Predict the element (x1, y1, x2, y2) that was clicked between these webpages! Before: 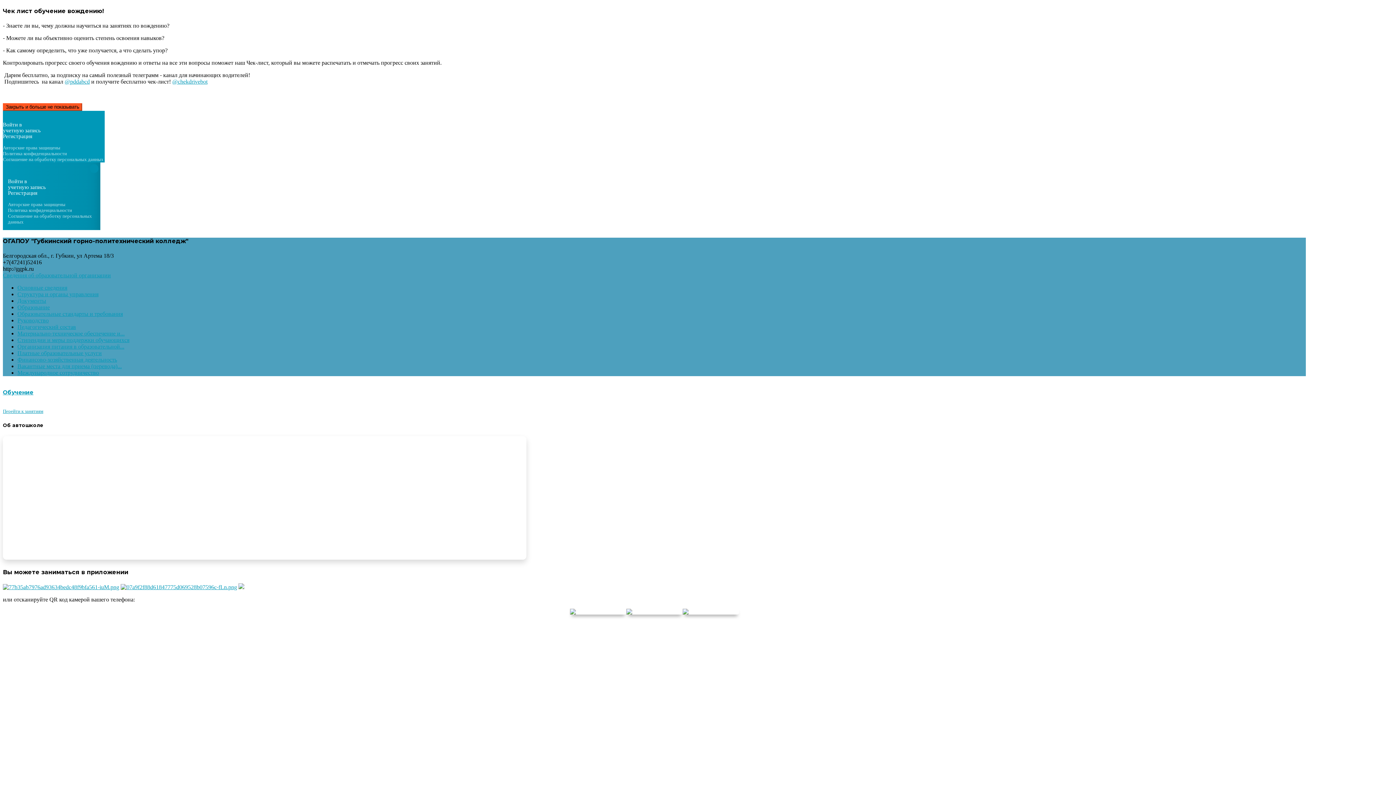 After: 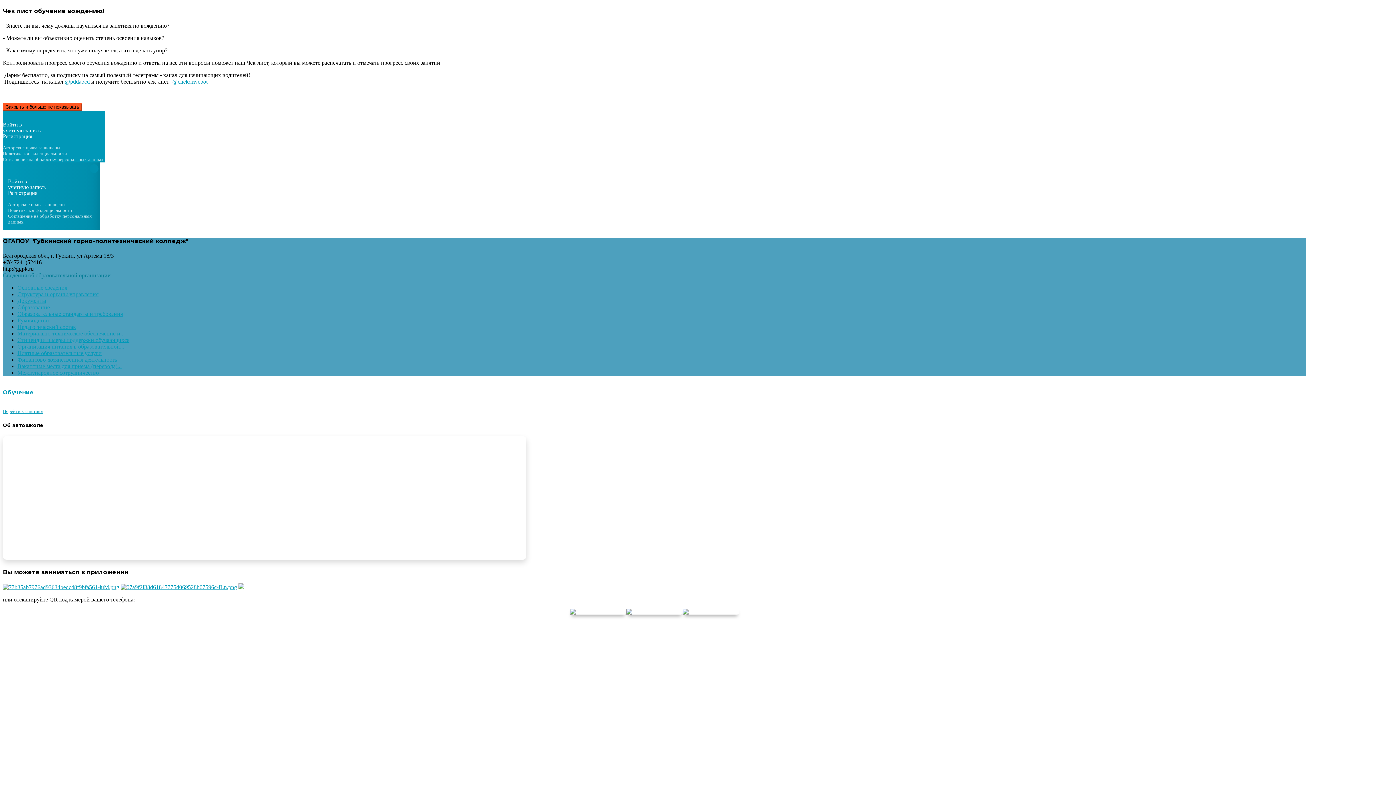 Action: bbox: (2, 272, 110, 278) label: Сведения об образовательной организации